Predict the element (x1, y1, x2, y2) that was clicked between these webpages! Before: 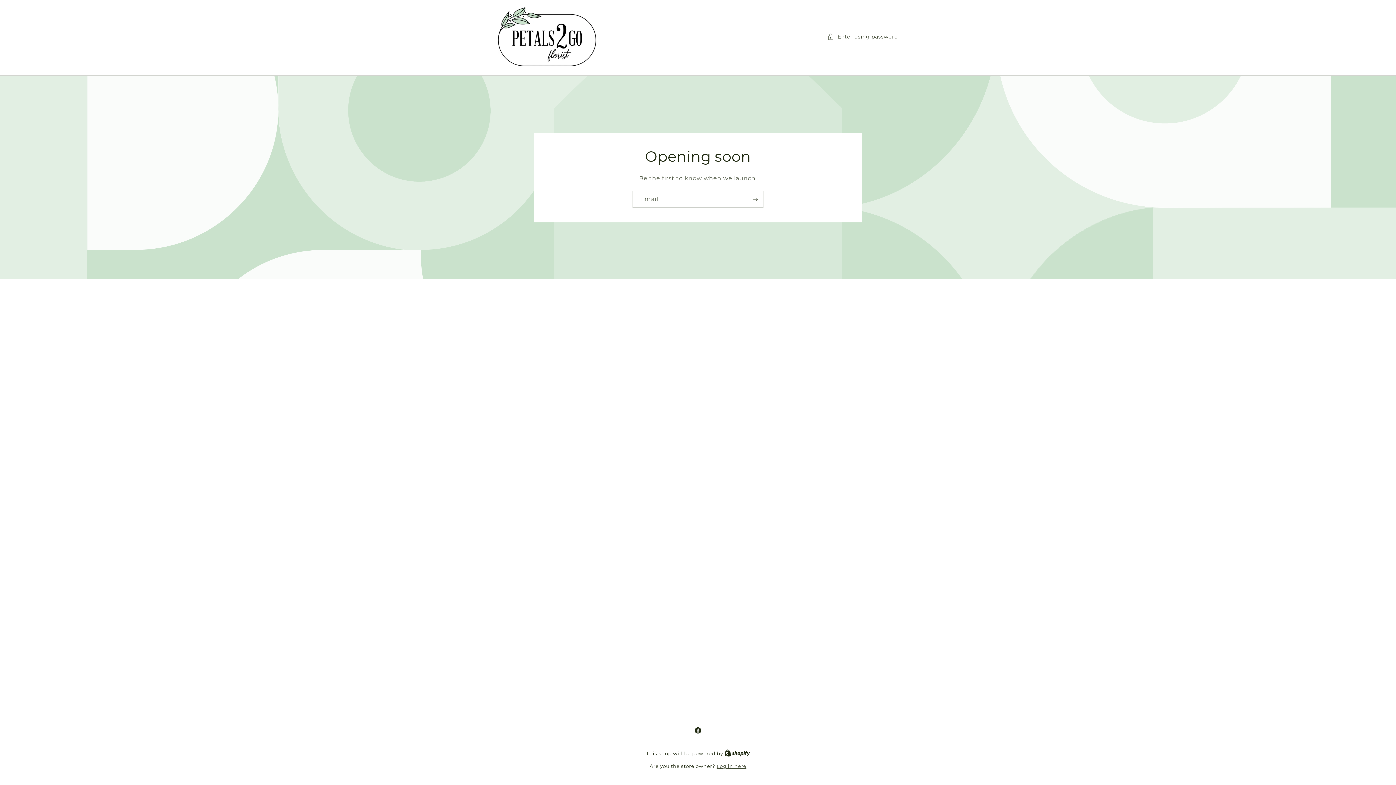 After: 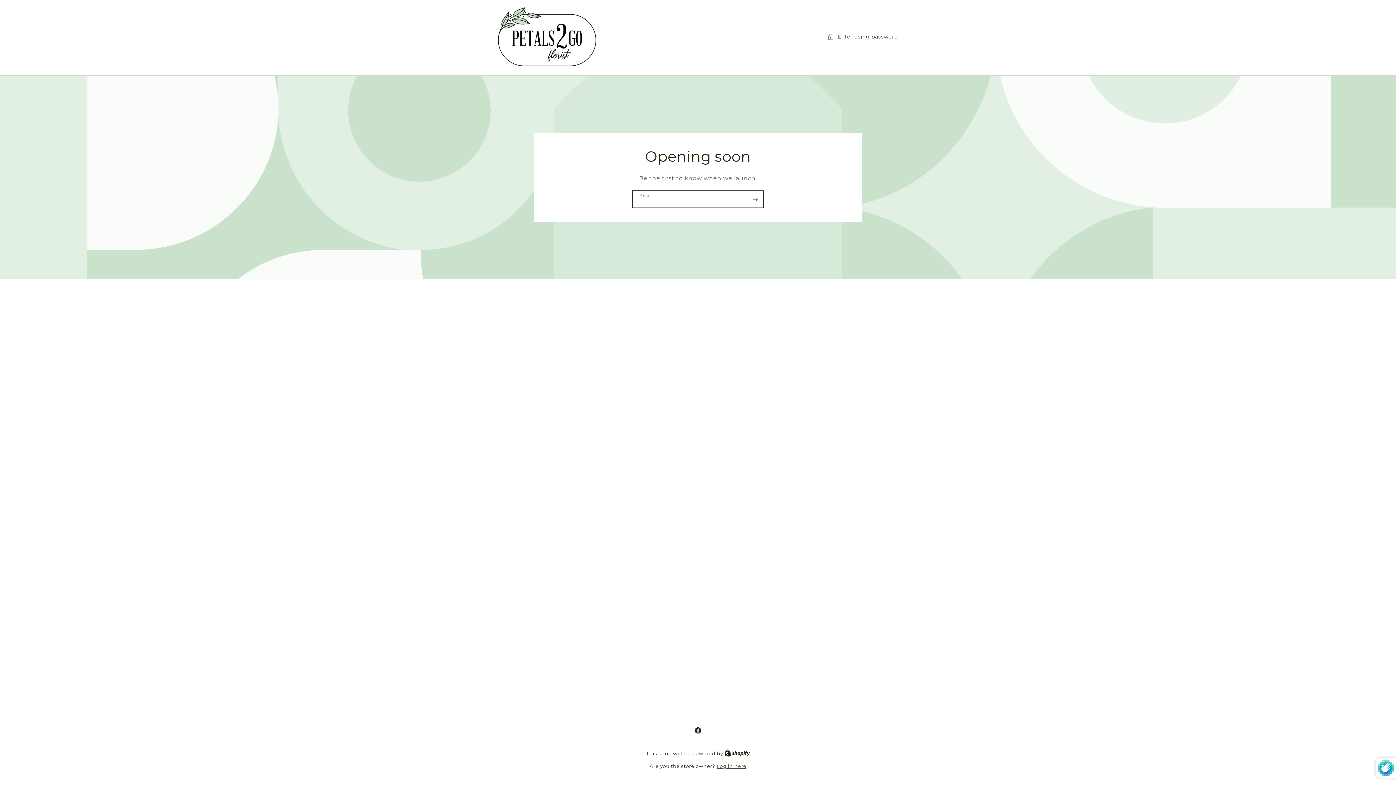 Action: label: Subscribe bbox: (747, 190, 763, 207)